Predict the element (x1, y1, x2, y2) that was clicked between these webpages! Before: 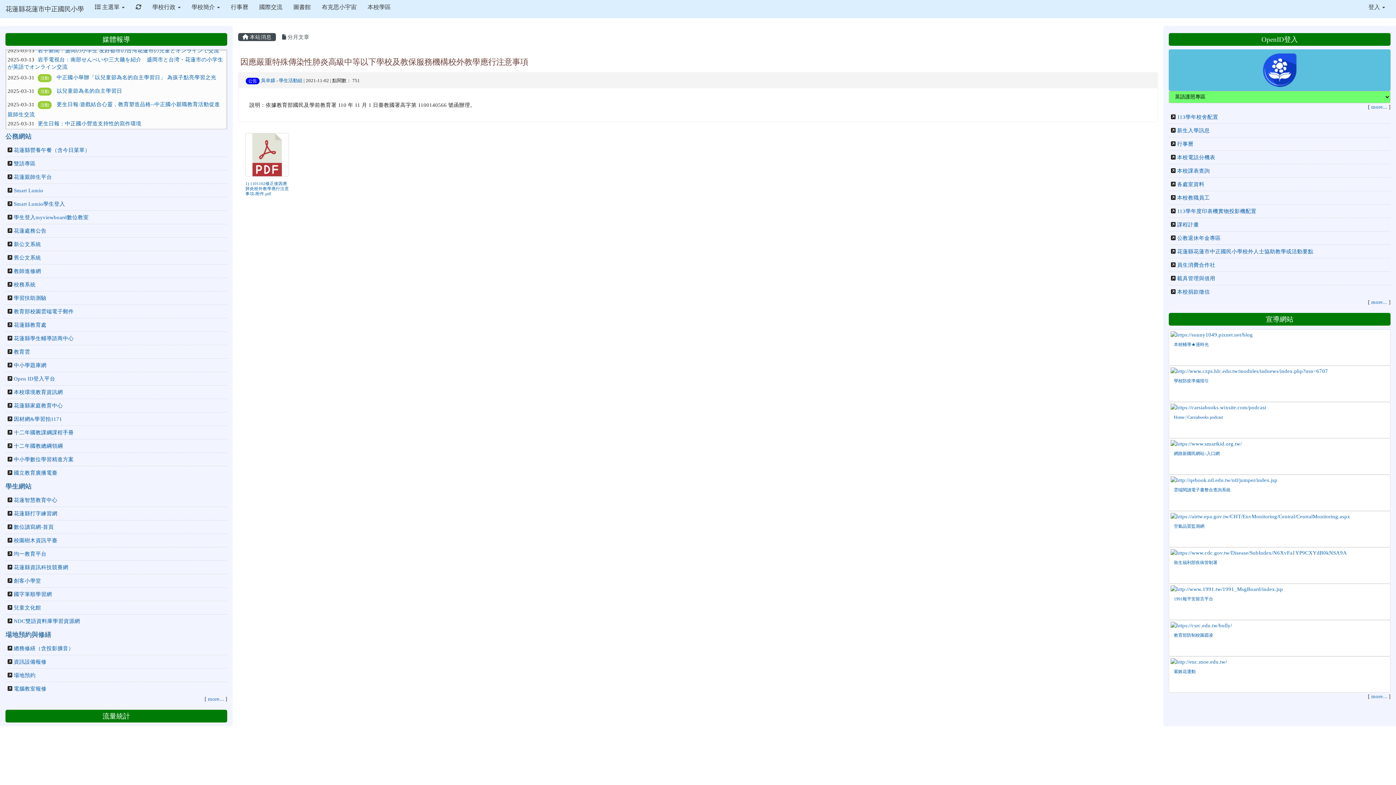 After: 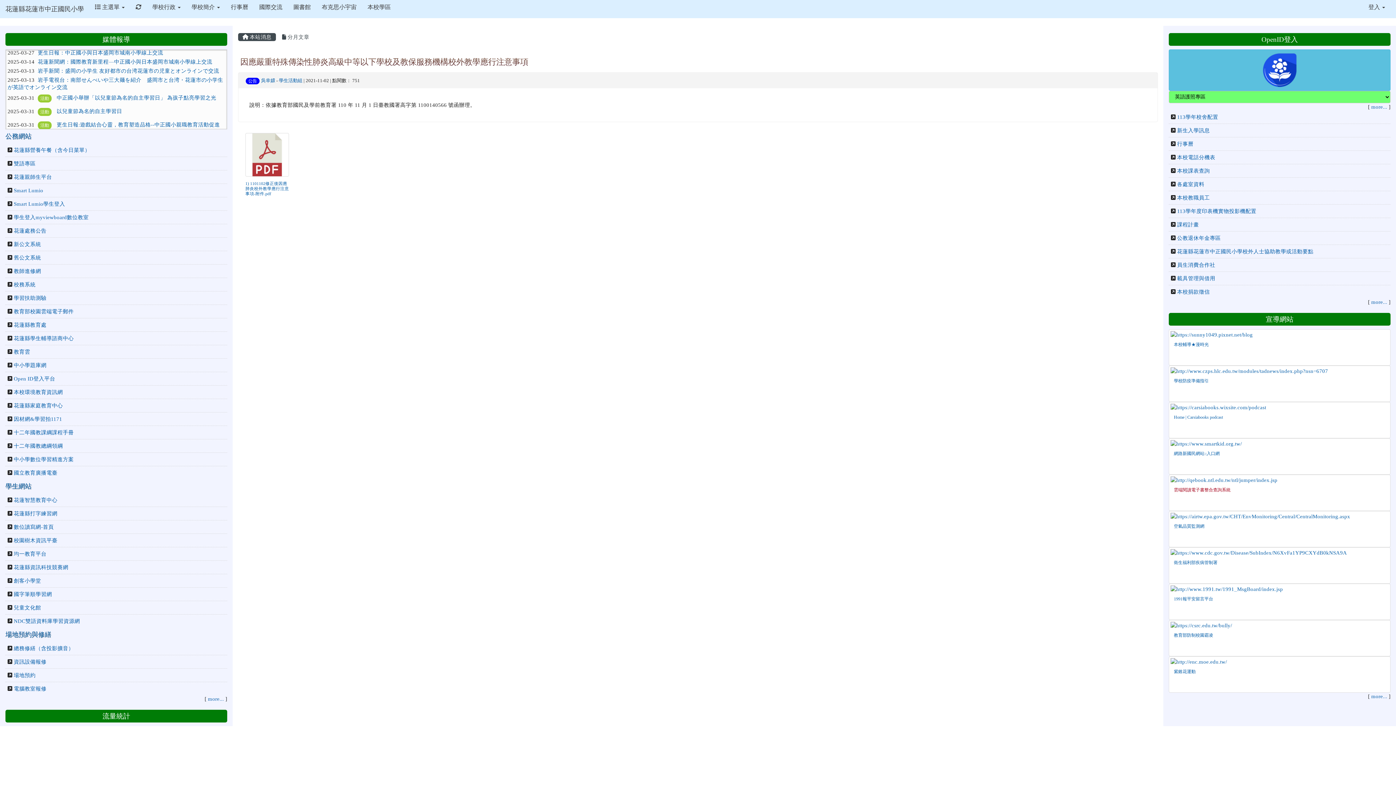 Action: bbox: (1174, 487, 1230, 492) label: 雲端閱讀電子書整合查詢系統